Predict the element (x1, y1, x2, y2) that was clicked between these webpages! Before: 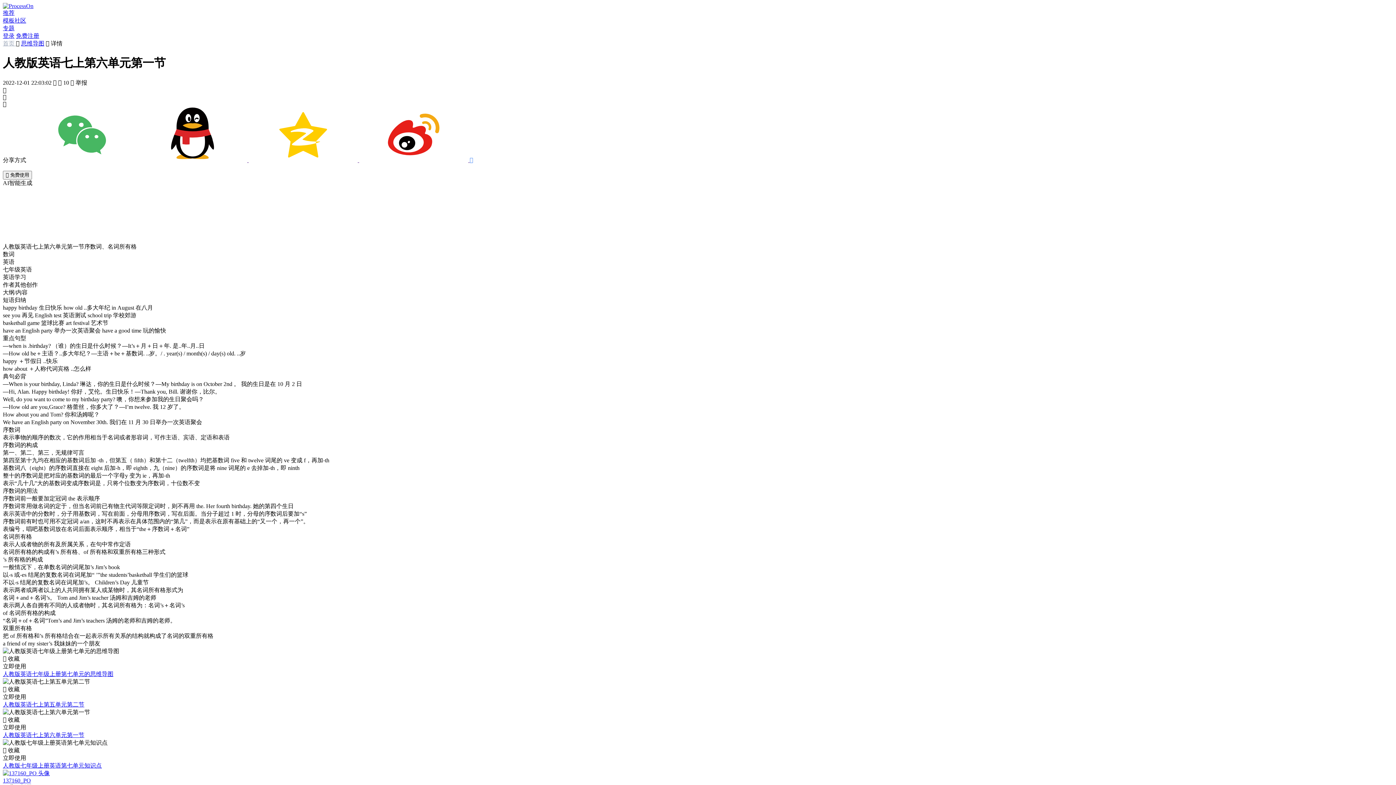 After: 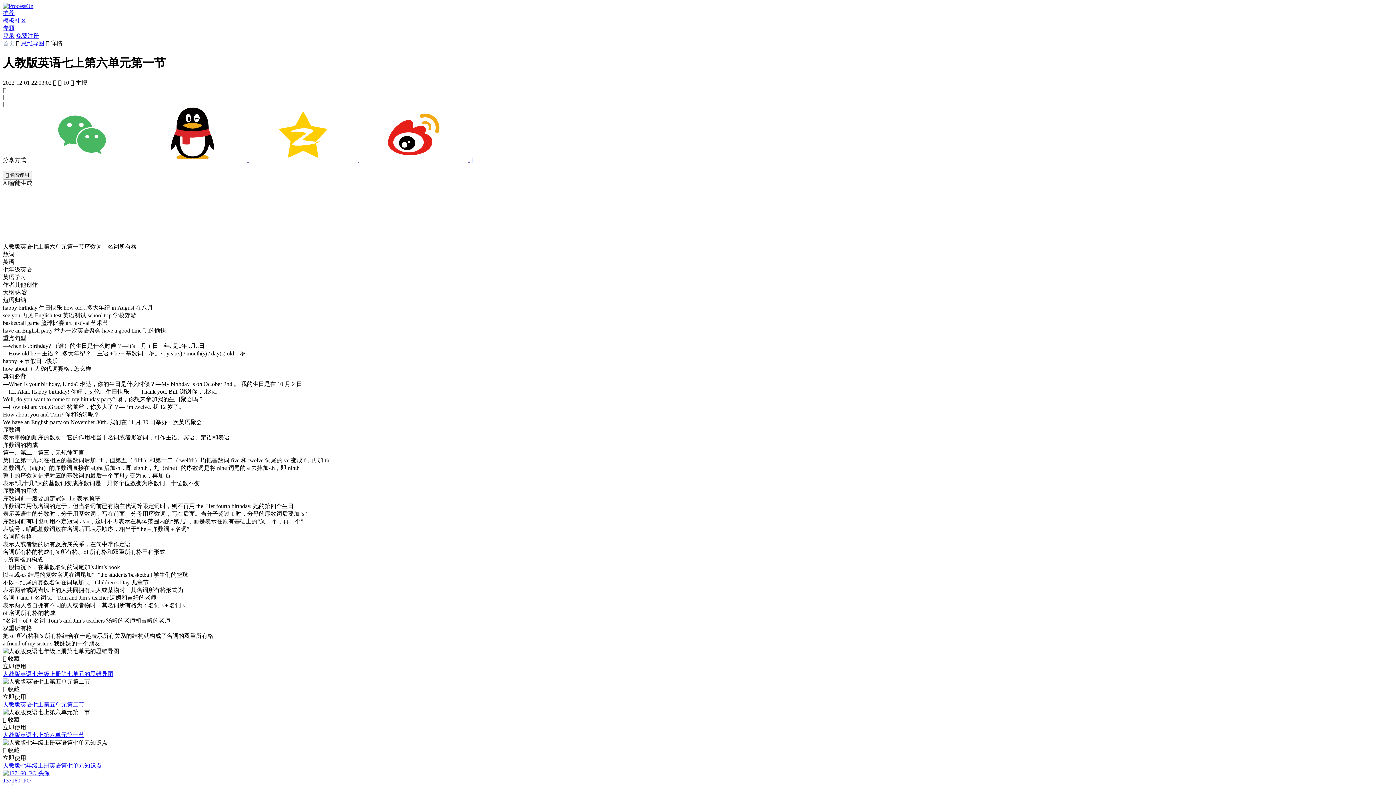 Action: label: 人教版英语七年级上册第七单元的思维导图 bbox: (2, 671, 113, 677)